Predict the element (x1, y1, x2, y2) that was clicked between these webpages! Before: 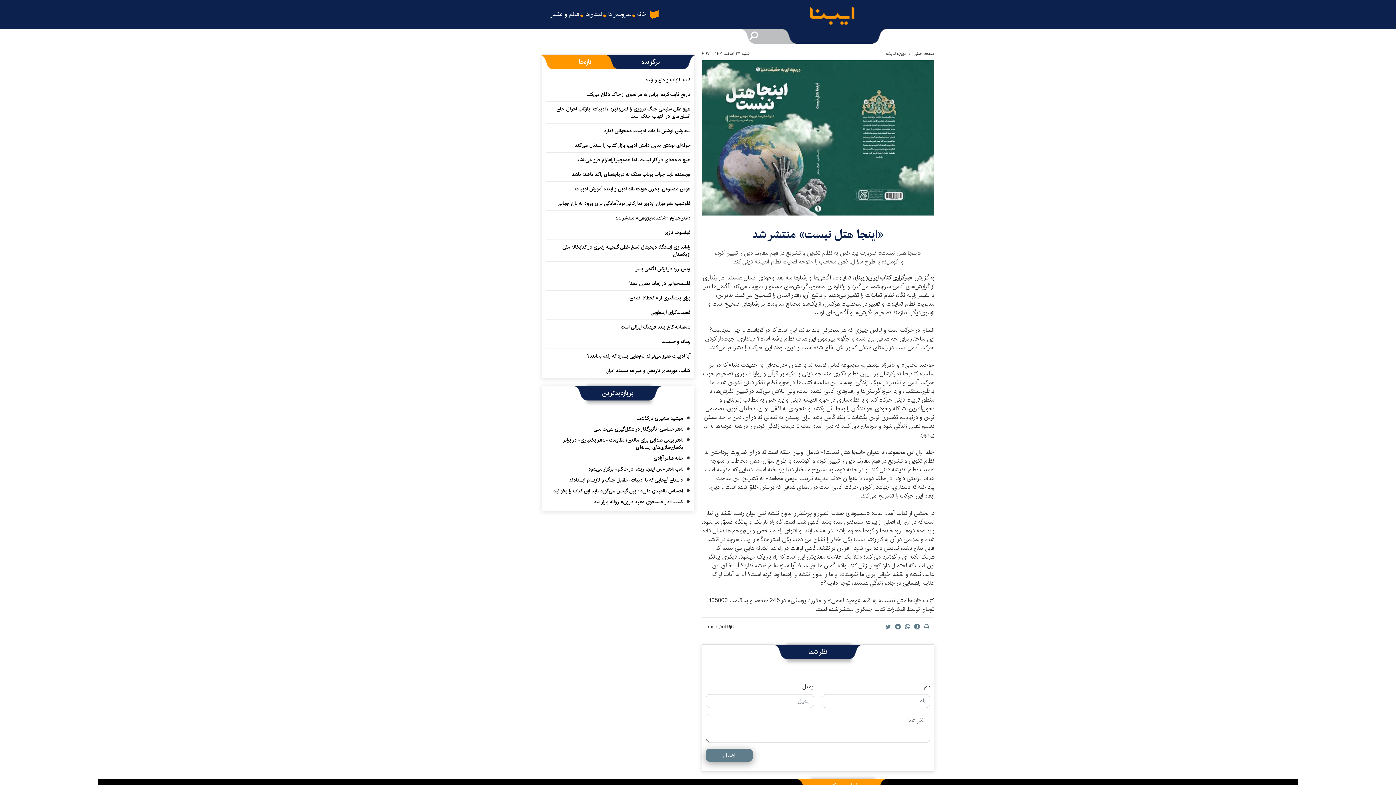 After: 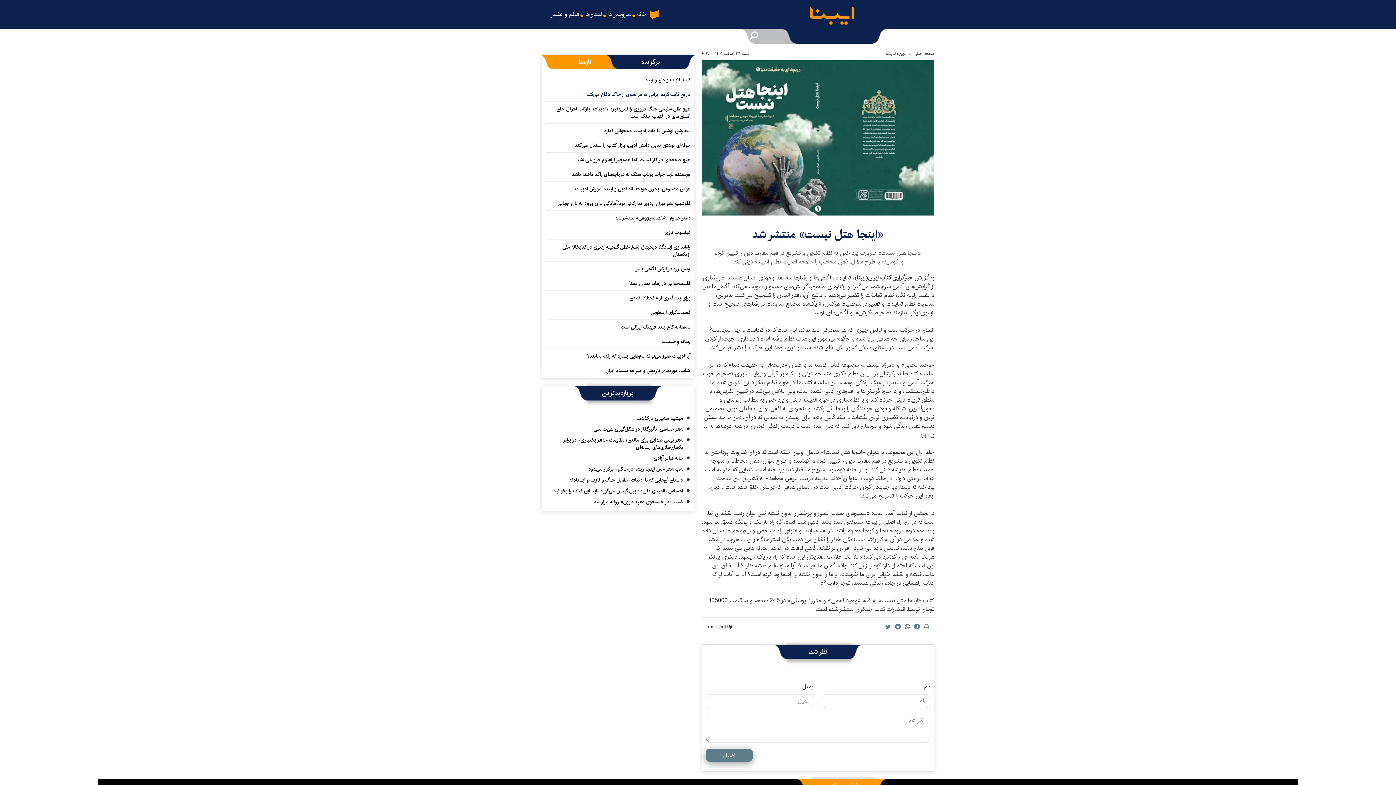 Action: label: تاریخ ثابت کرده ایرانی به هر نحوی از خاک دفاع می‌کند bbox: (586, 90, 690, 100)